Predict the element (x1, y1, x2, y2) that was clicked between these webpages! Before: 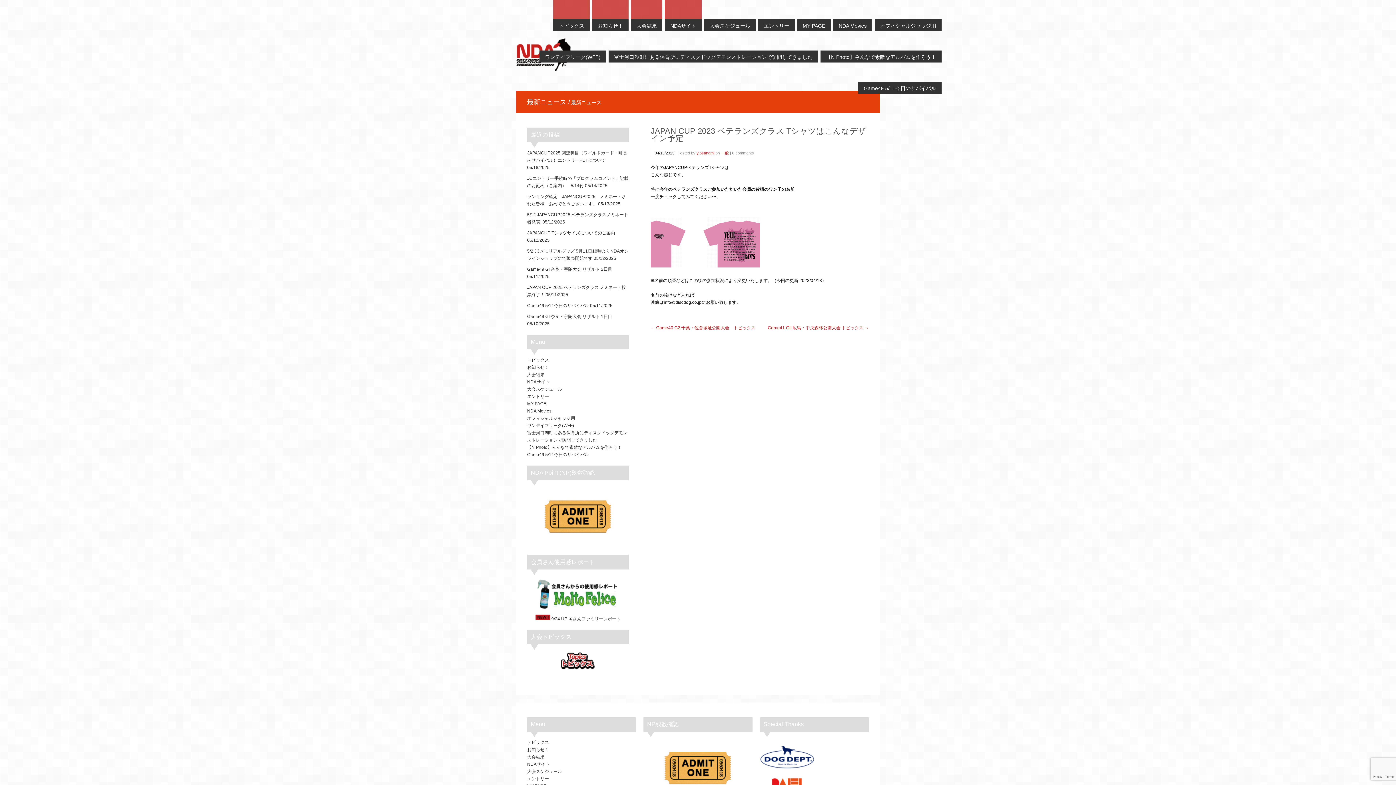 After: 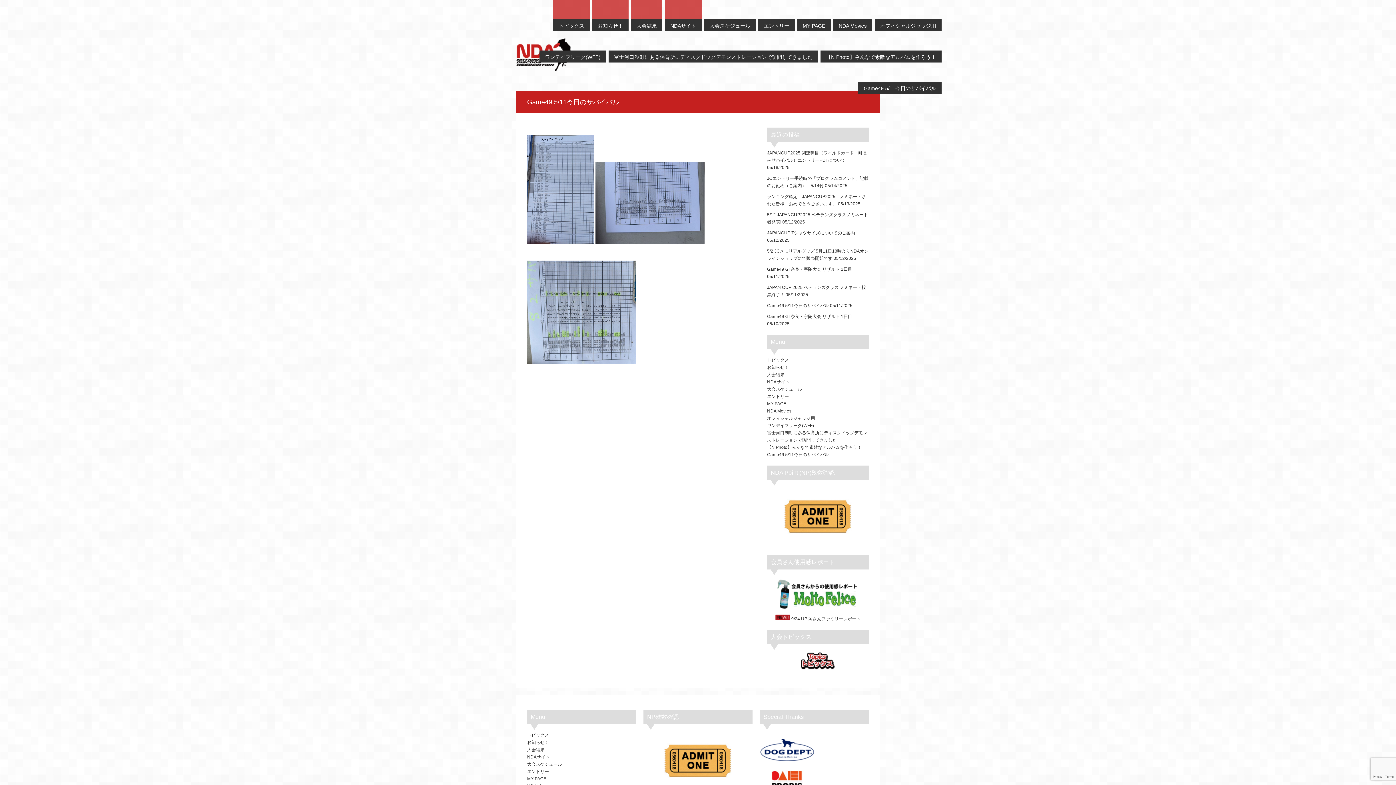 Action: label: Game49 5/11今日のサバイバル bbox: (858, 62, 941, 93)